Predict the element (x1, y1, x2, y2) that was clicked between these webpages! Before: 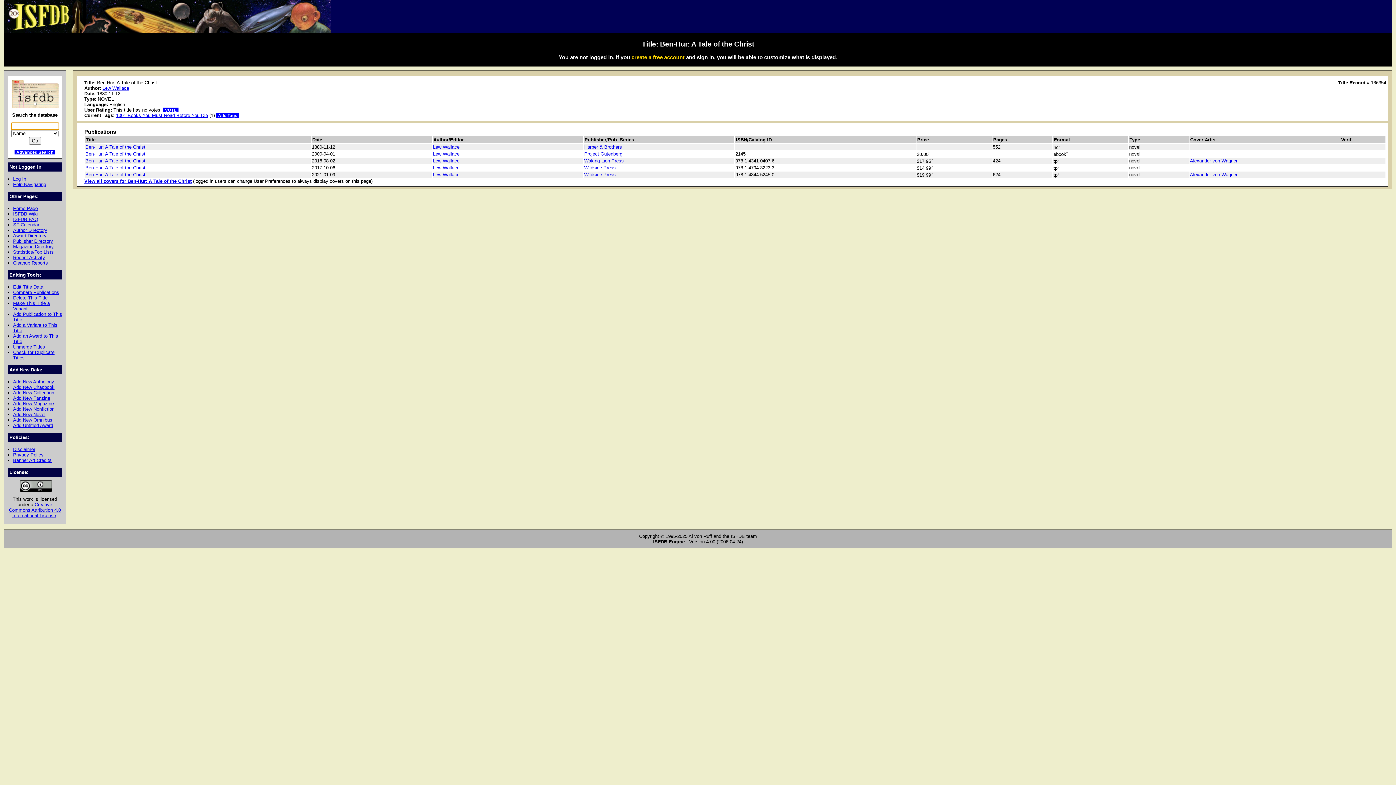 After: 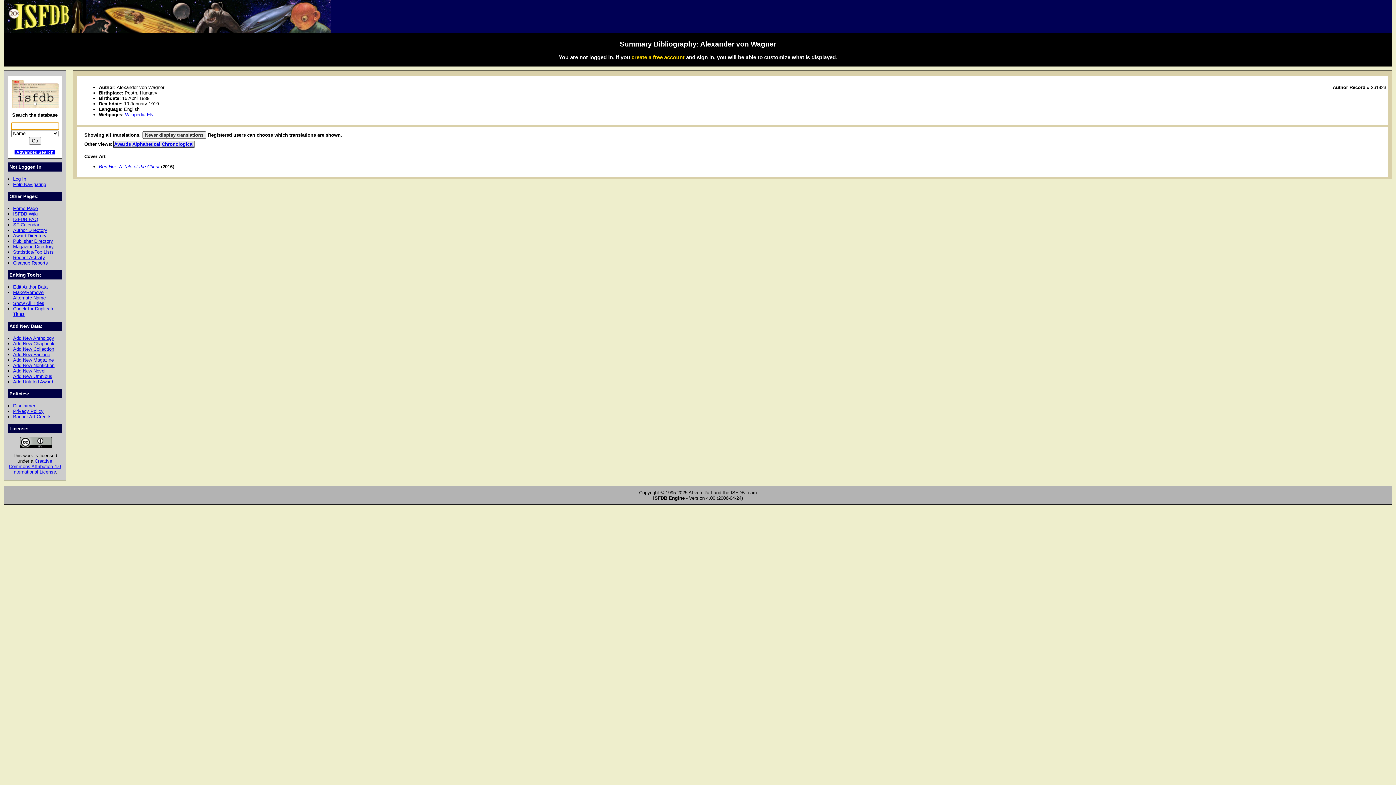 Action: bbox: (1190, 172, 1237, 177) label: Alexander von Wagner